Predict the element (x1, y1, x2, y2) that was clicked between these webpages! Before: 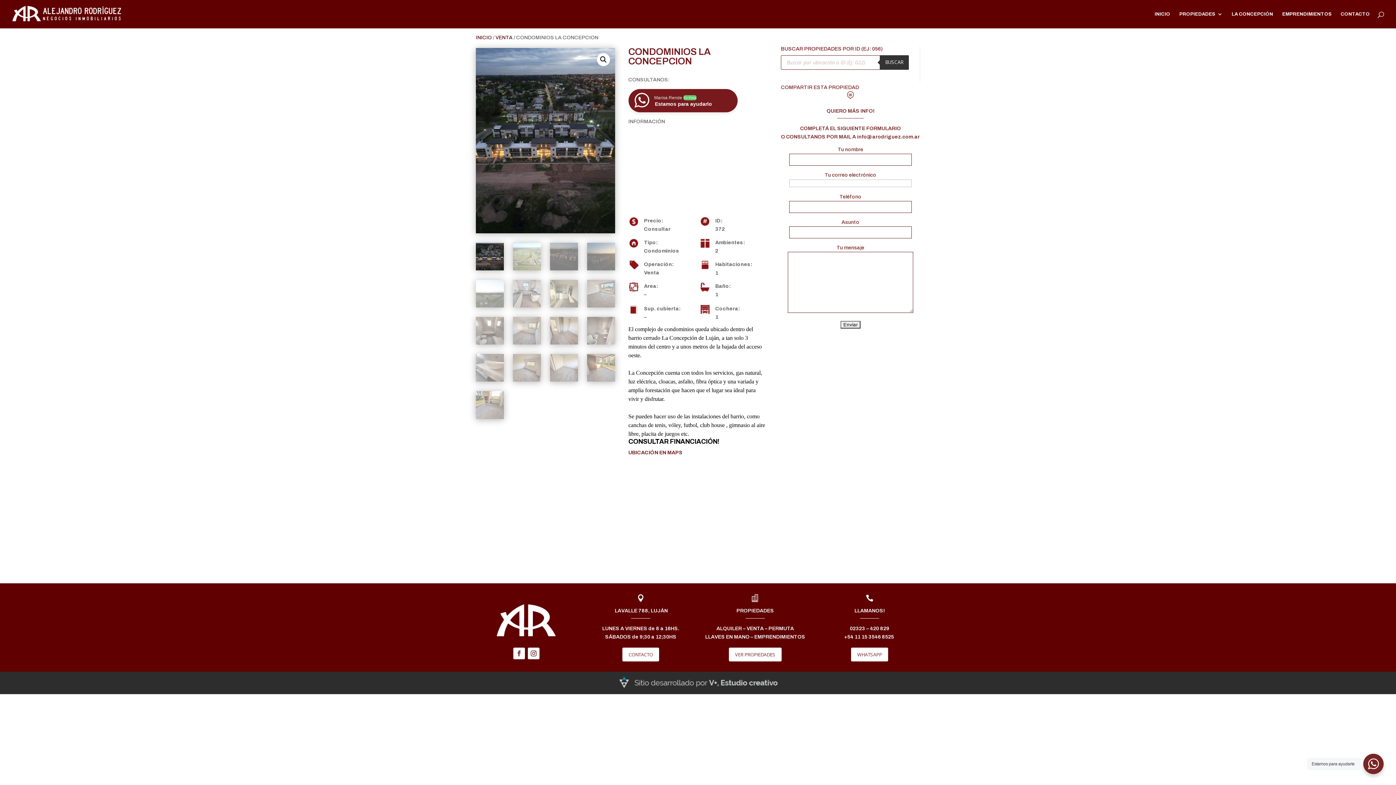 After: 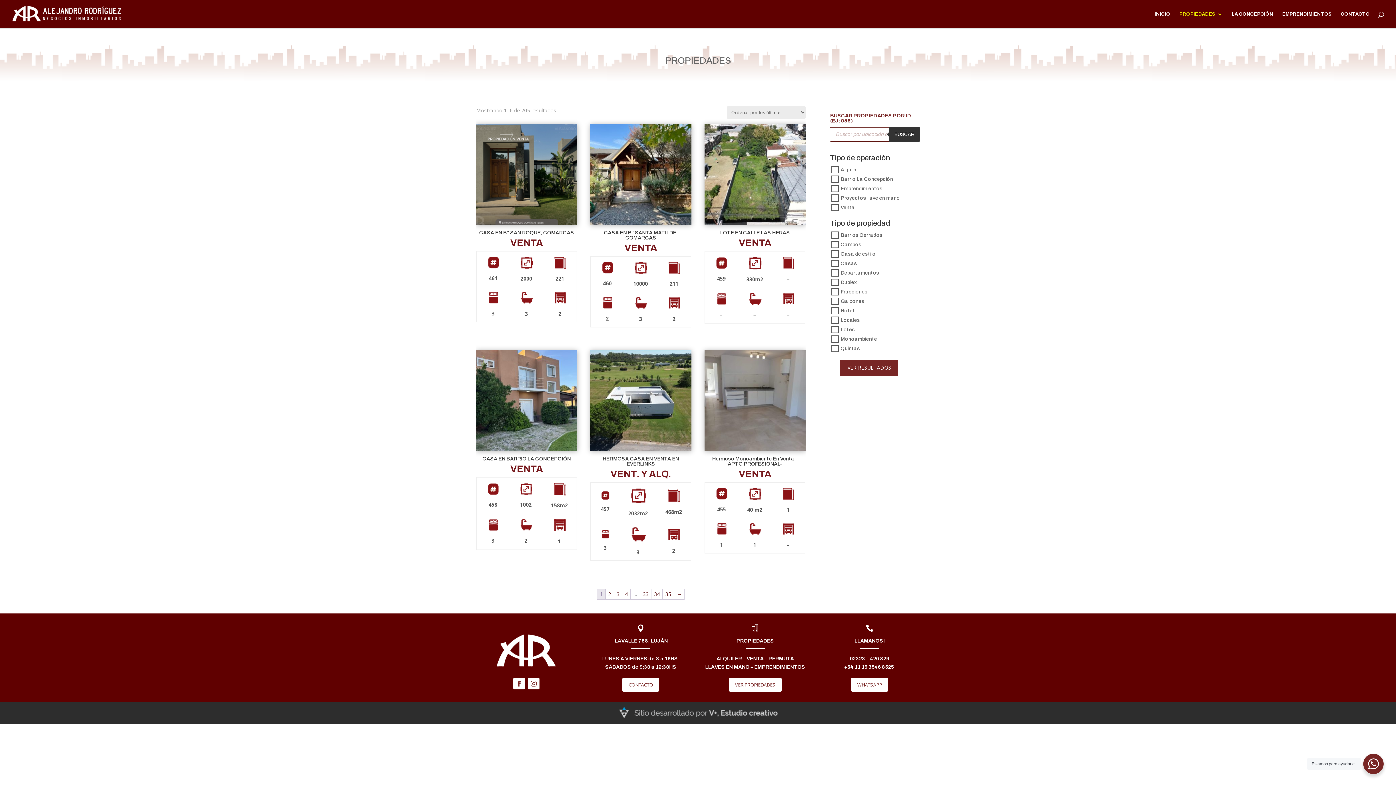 Action: bbox: (729, 648, 781, 661) label: VER PROPIEDADES